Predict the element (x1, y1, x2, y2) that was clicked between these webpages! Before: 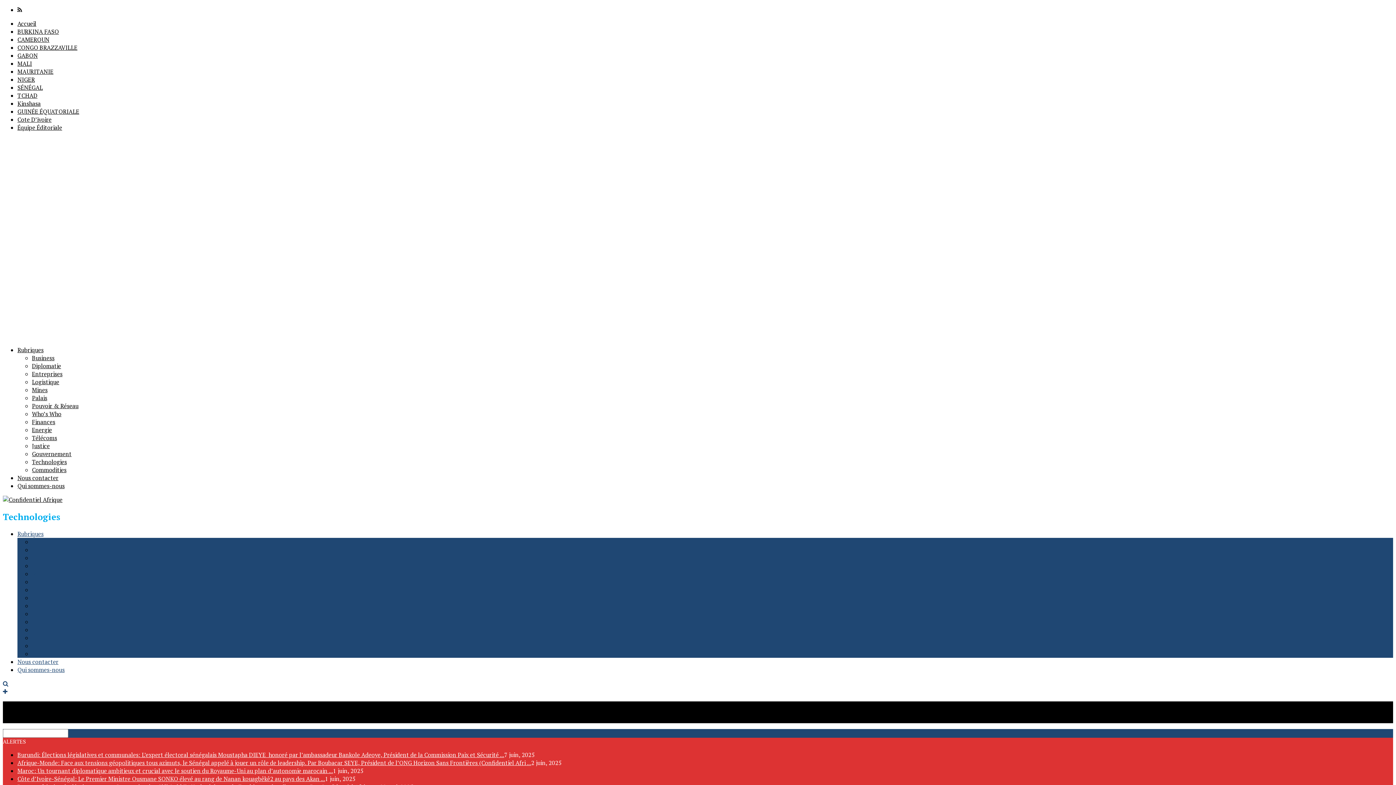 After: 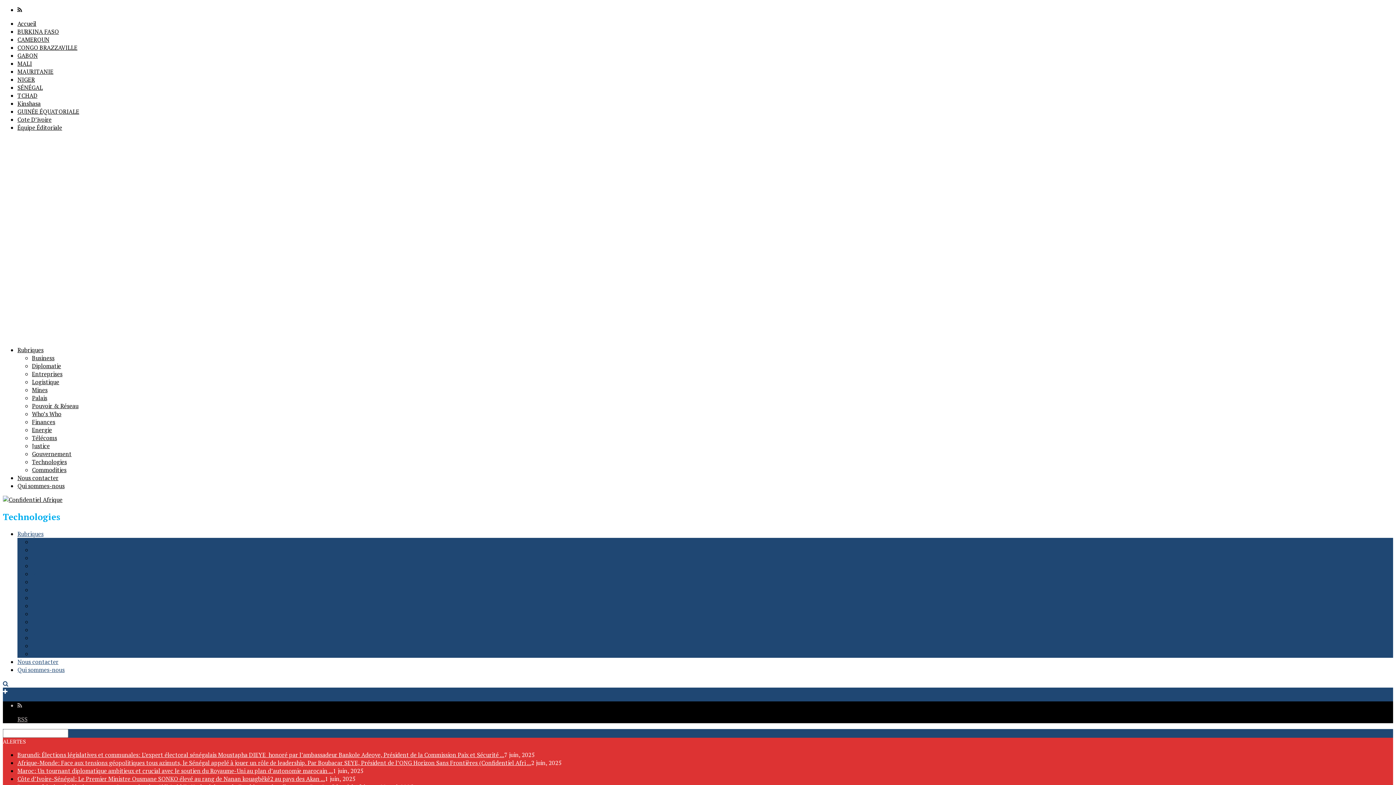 Action: bbox: (17, 701, 1393, 723) label: RSS